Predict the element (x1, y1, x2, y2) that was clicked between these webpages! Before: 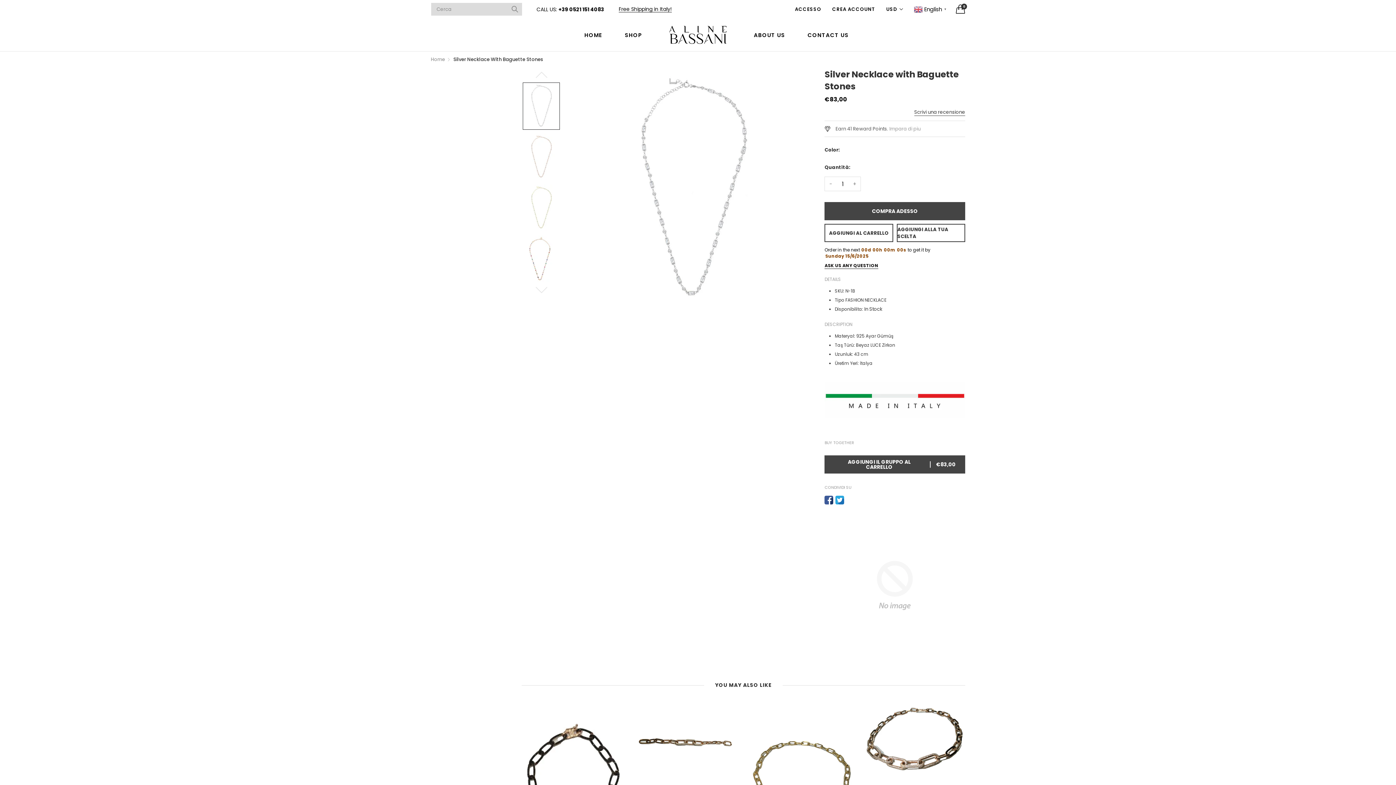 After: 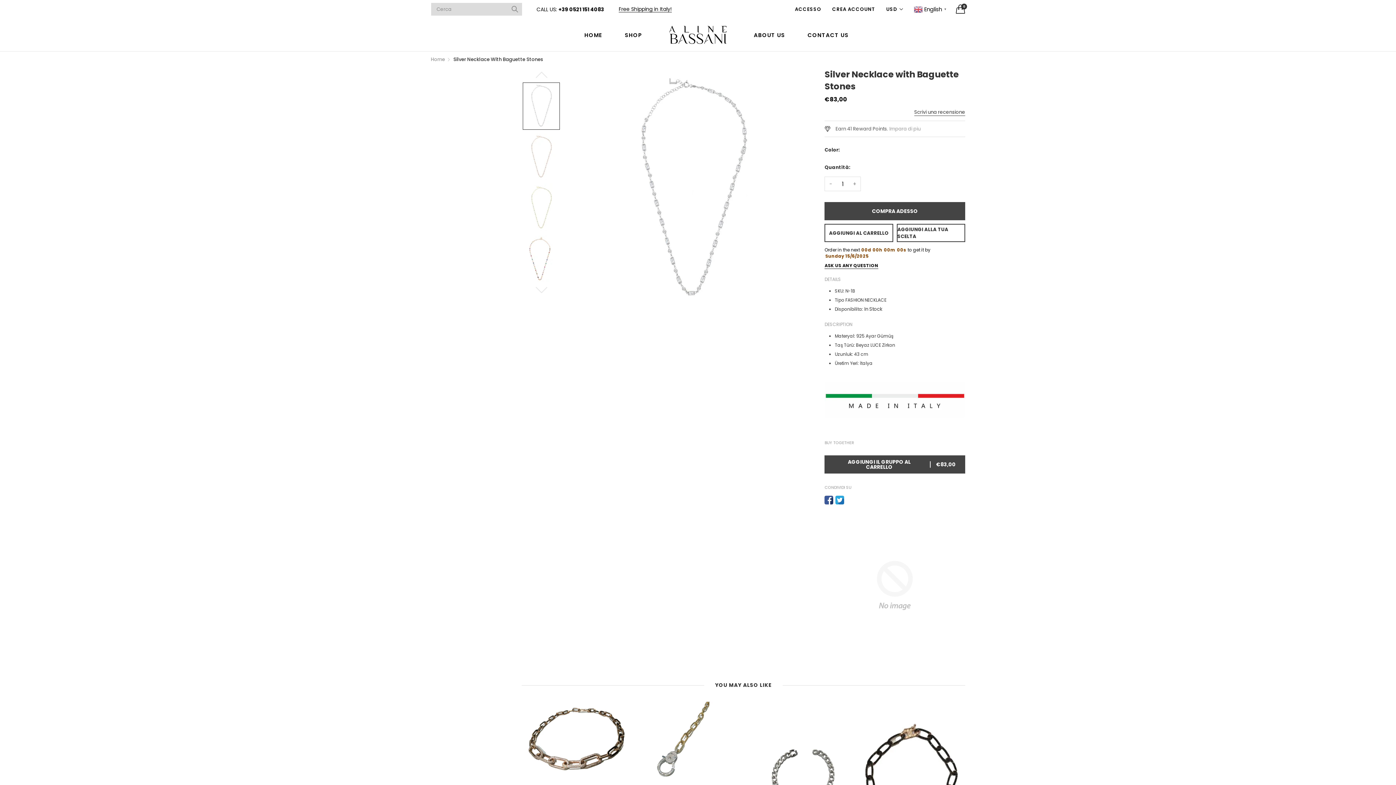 Action: bbox: (824, 495, 833, 504)